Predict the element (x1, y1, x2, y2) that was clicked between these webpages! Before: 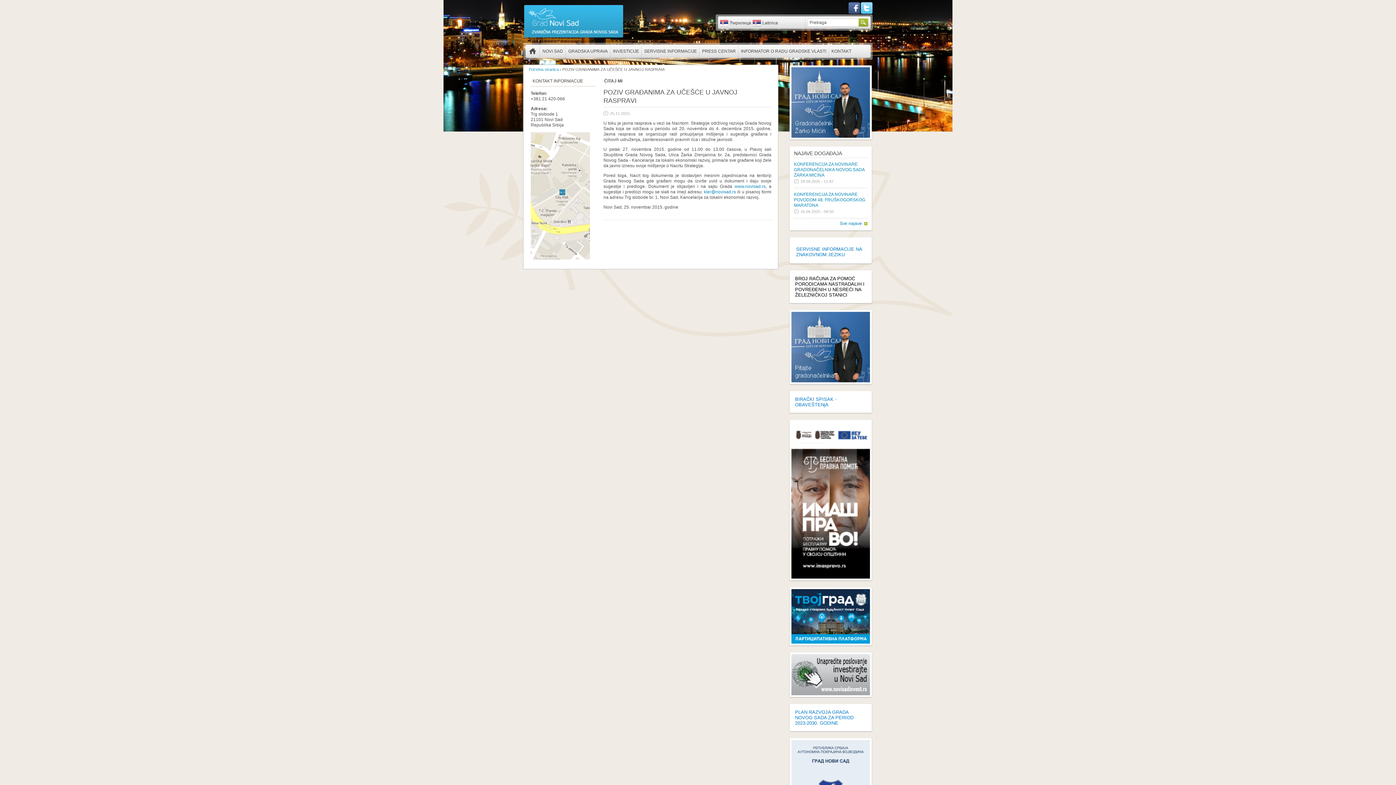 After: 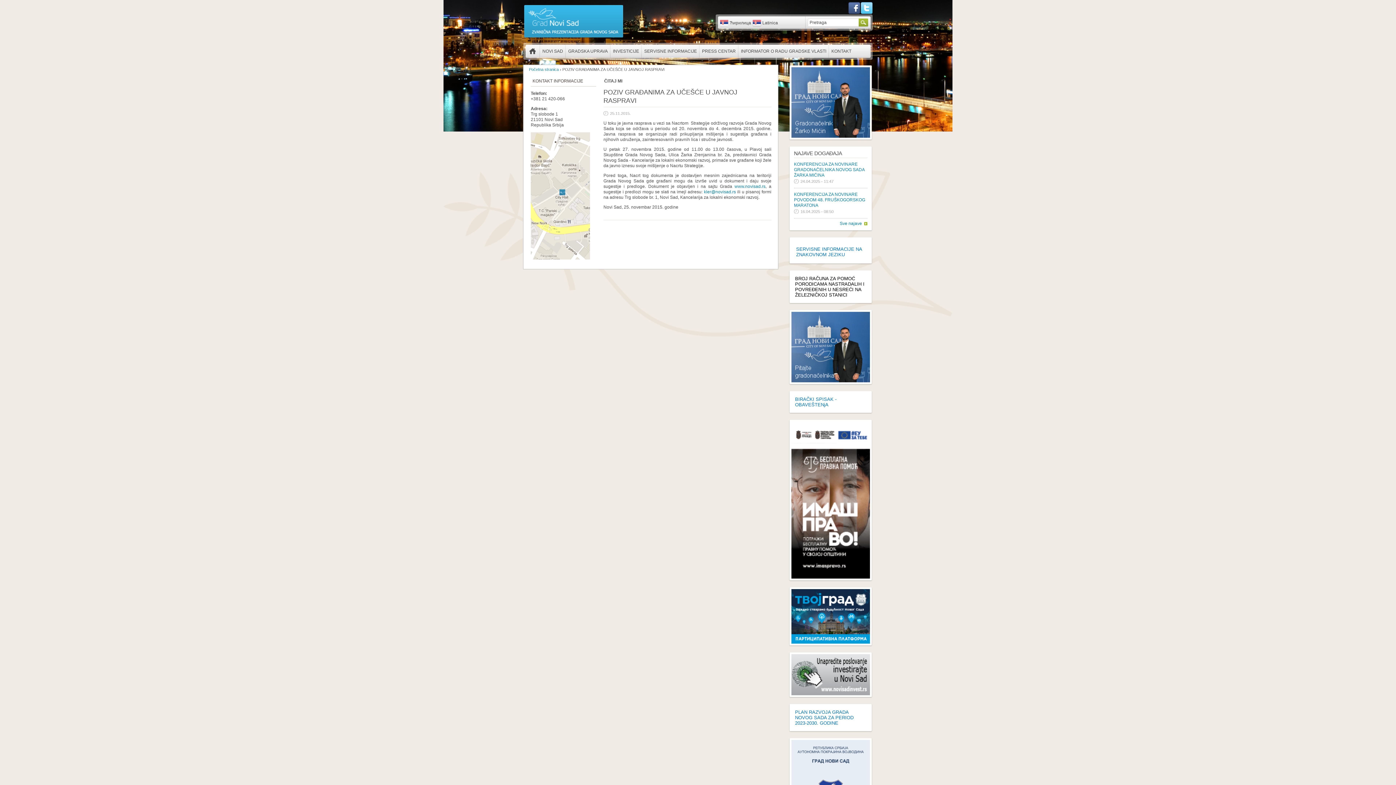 Action: bbox: (848, 9, 860, 14)